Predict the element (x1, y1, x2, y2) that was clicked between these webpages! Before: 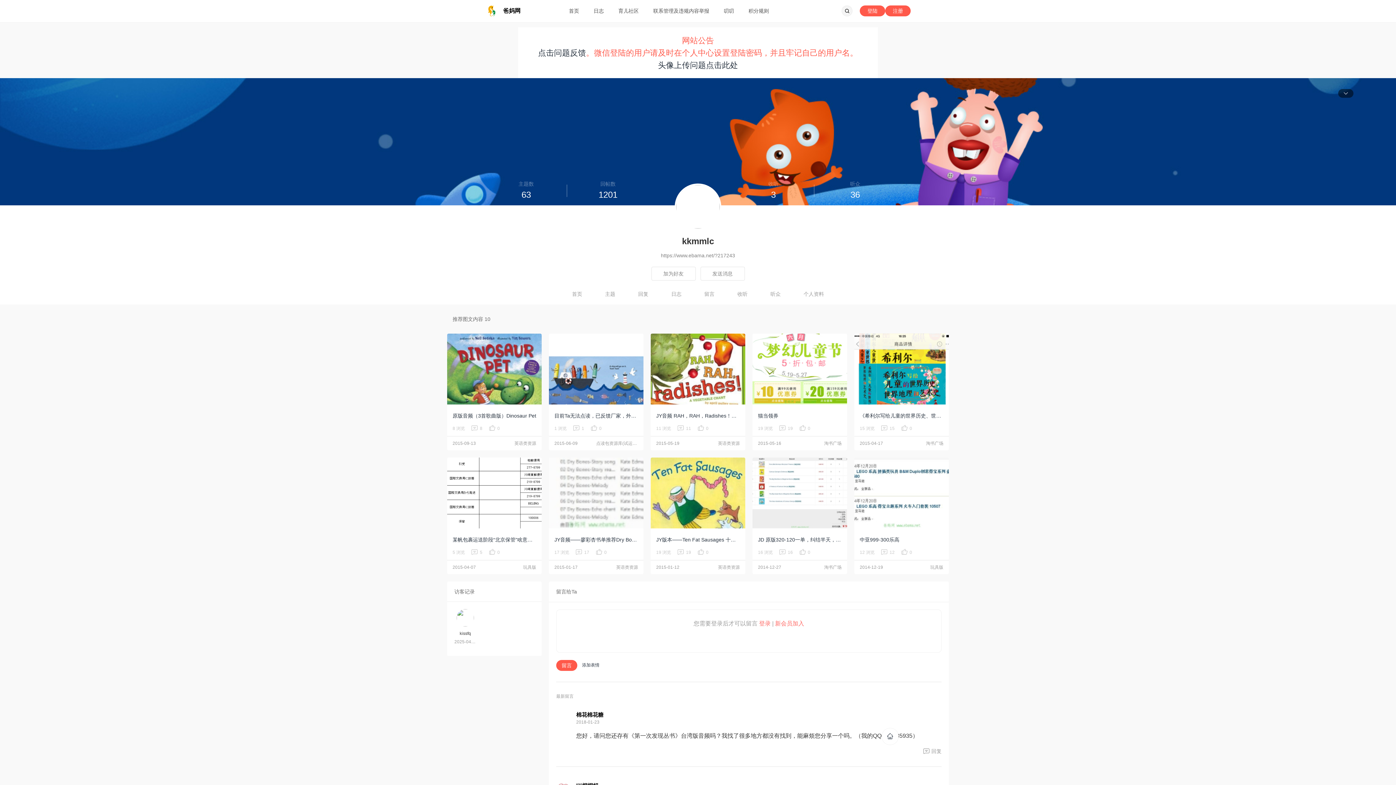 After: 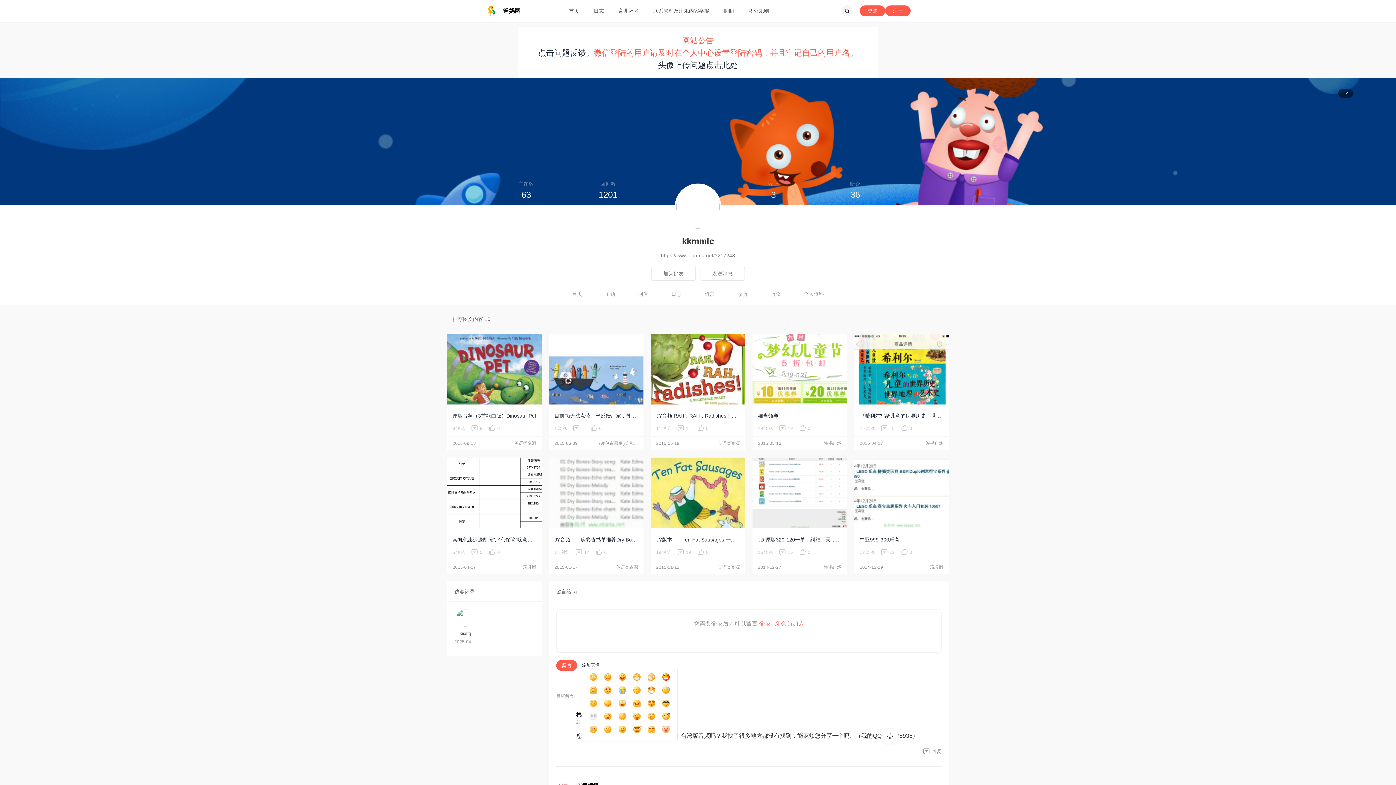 Action: label: 添加表情 bbox: (582, 662, 599, 668)